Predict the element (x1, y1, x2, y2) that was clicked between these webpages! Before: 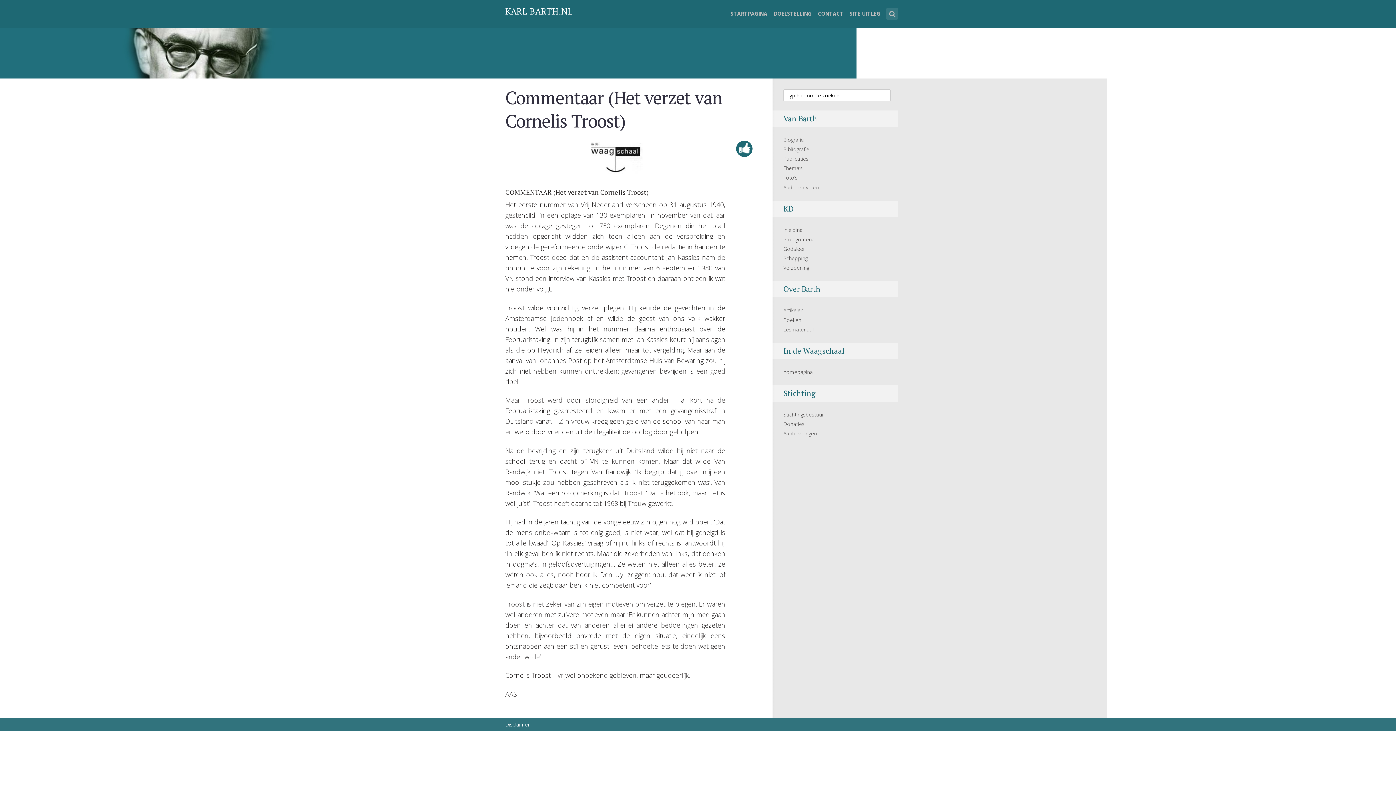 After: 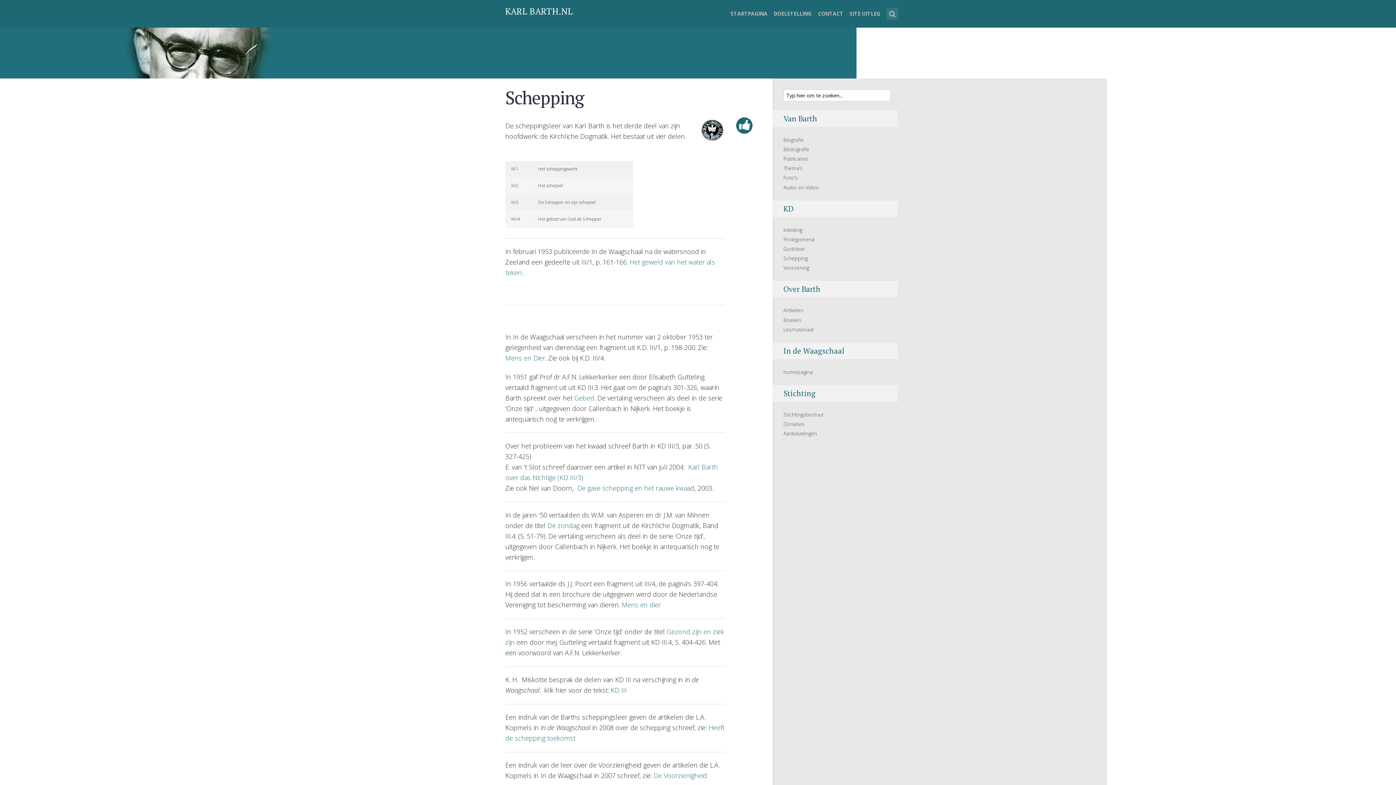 Action: label: Schepping bbox: (783, 254, 808, 261)